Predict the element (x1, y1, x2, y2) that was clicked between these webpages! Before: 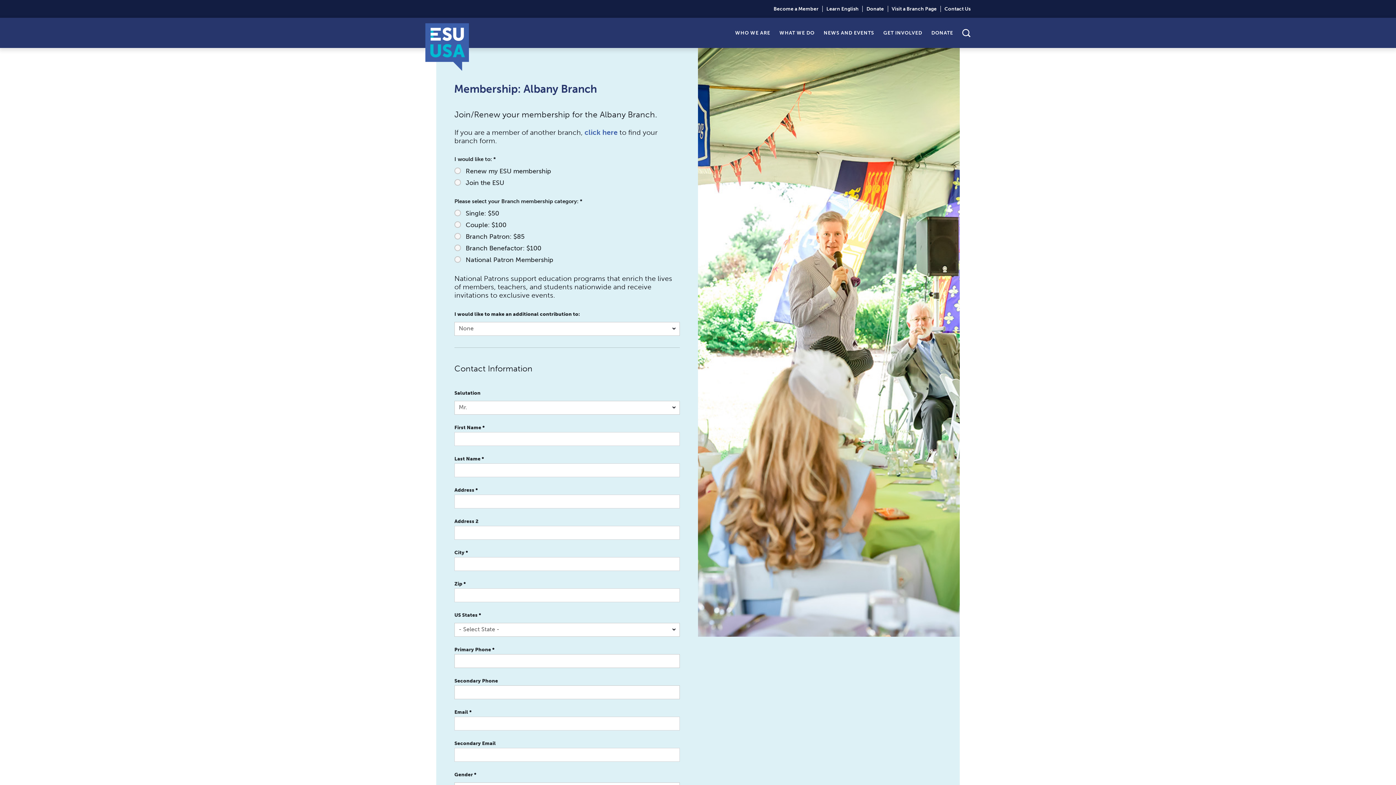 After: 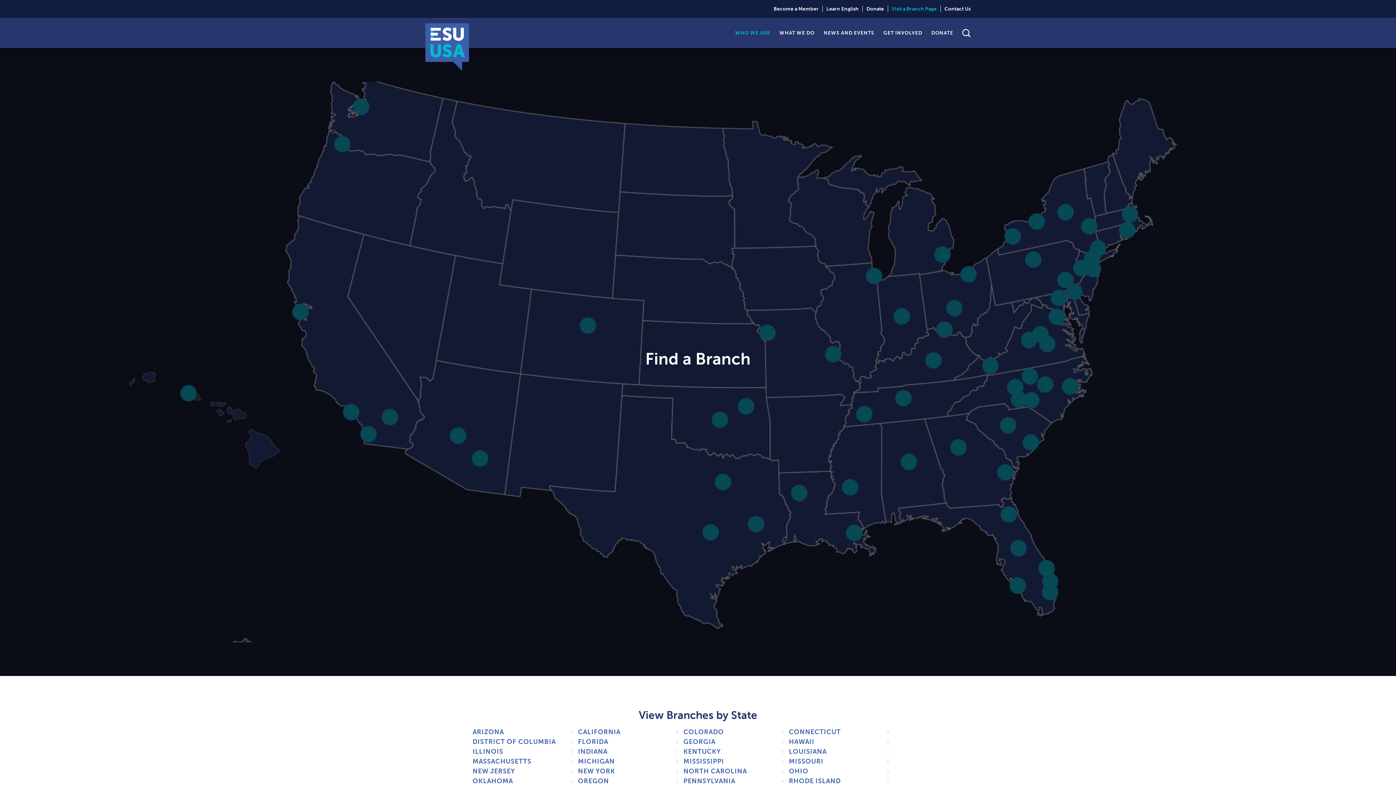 Action: label: Visit a Branch Page bbox: (888, 5, 941, 12)